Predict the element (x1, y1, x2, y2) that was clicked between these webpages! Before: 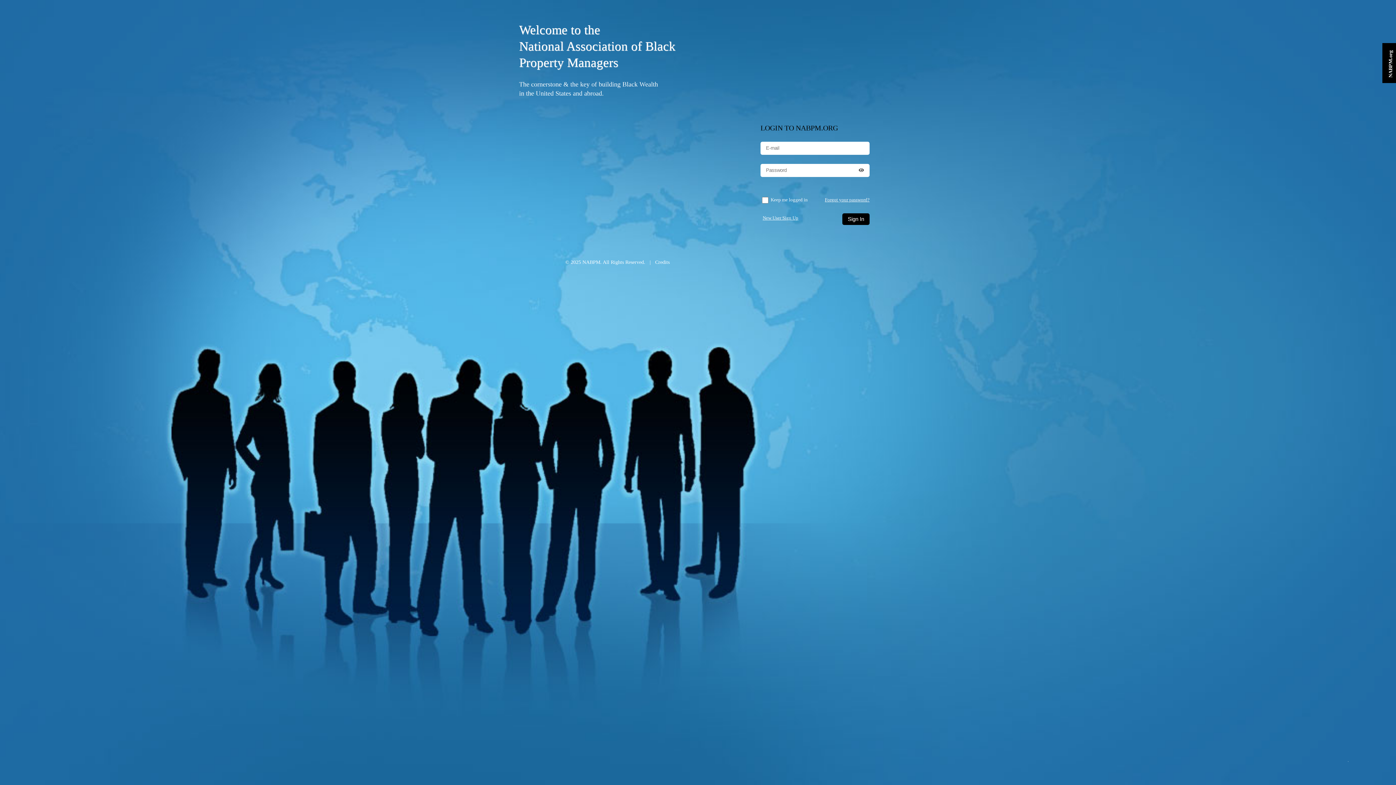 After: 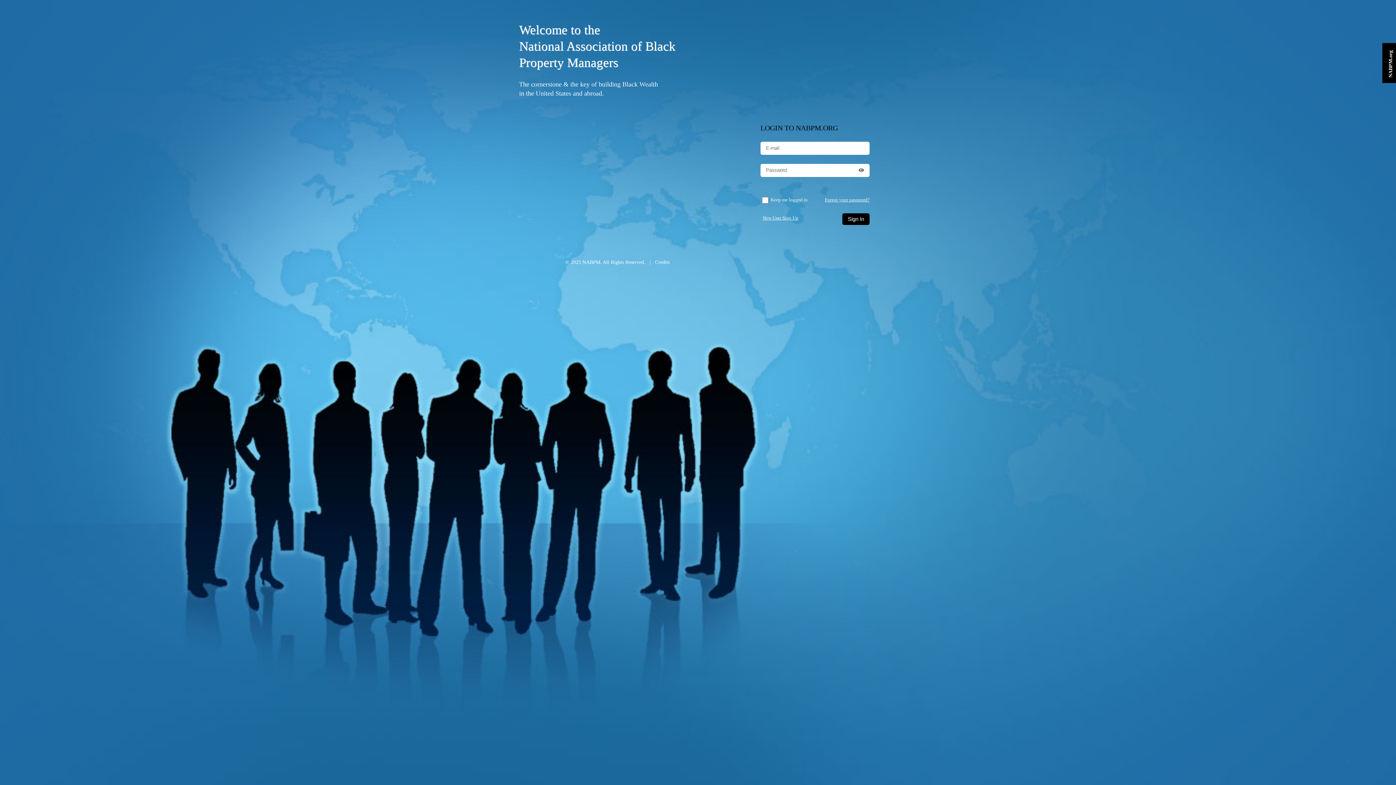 Action: bbox: (1348, 757, 1348, 763)